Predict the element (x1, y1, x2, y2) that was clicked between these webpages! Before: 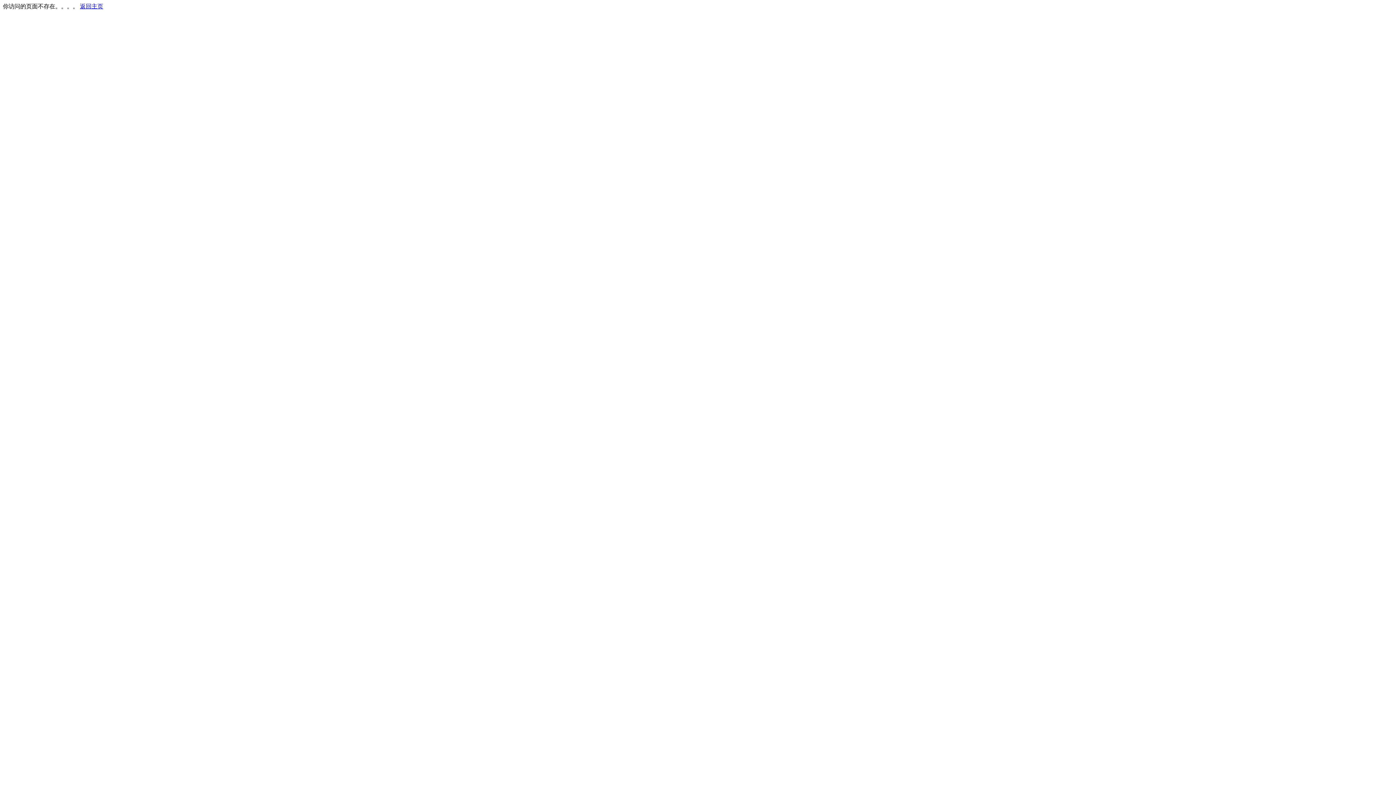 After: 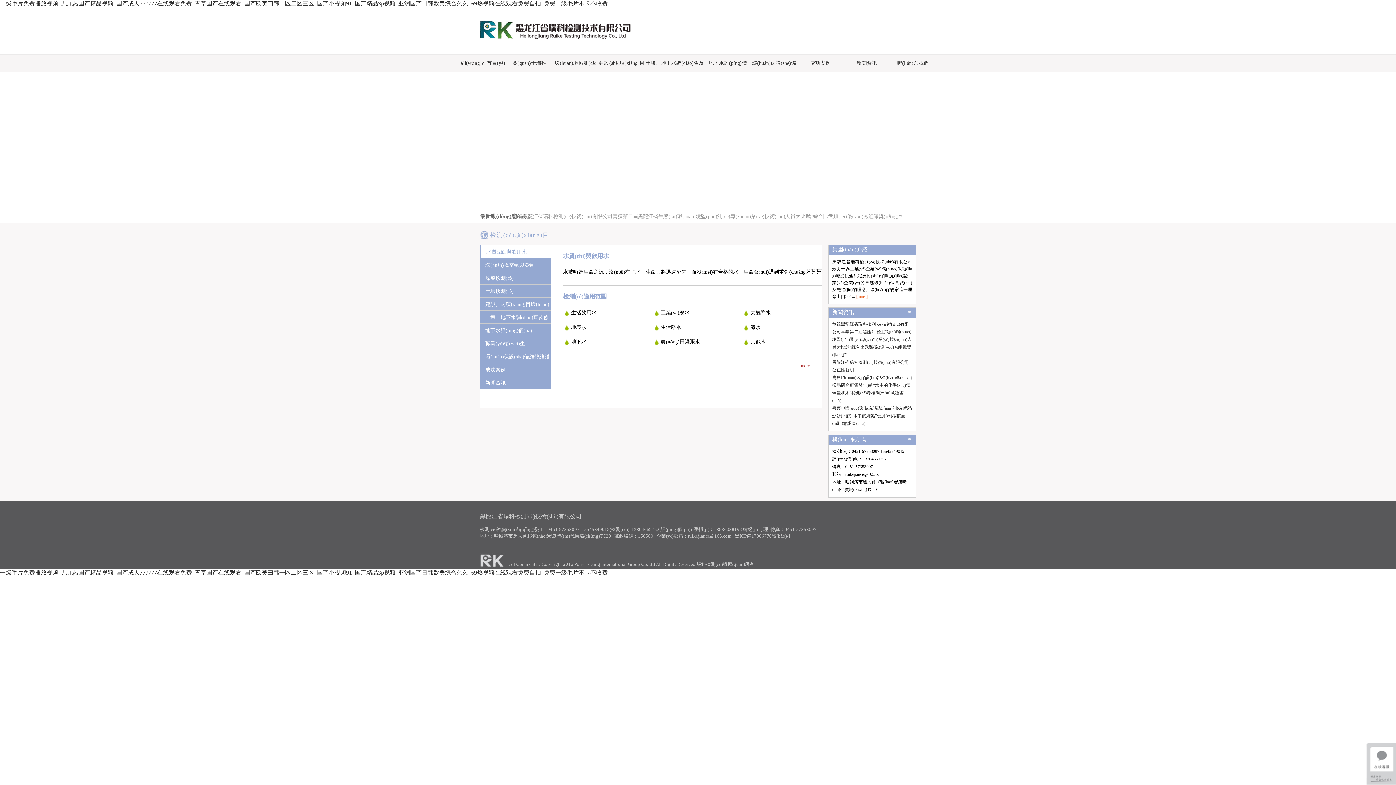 Action: label: 返回主页 bbox: (80, 3, 103, 9)